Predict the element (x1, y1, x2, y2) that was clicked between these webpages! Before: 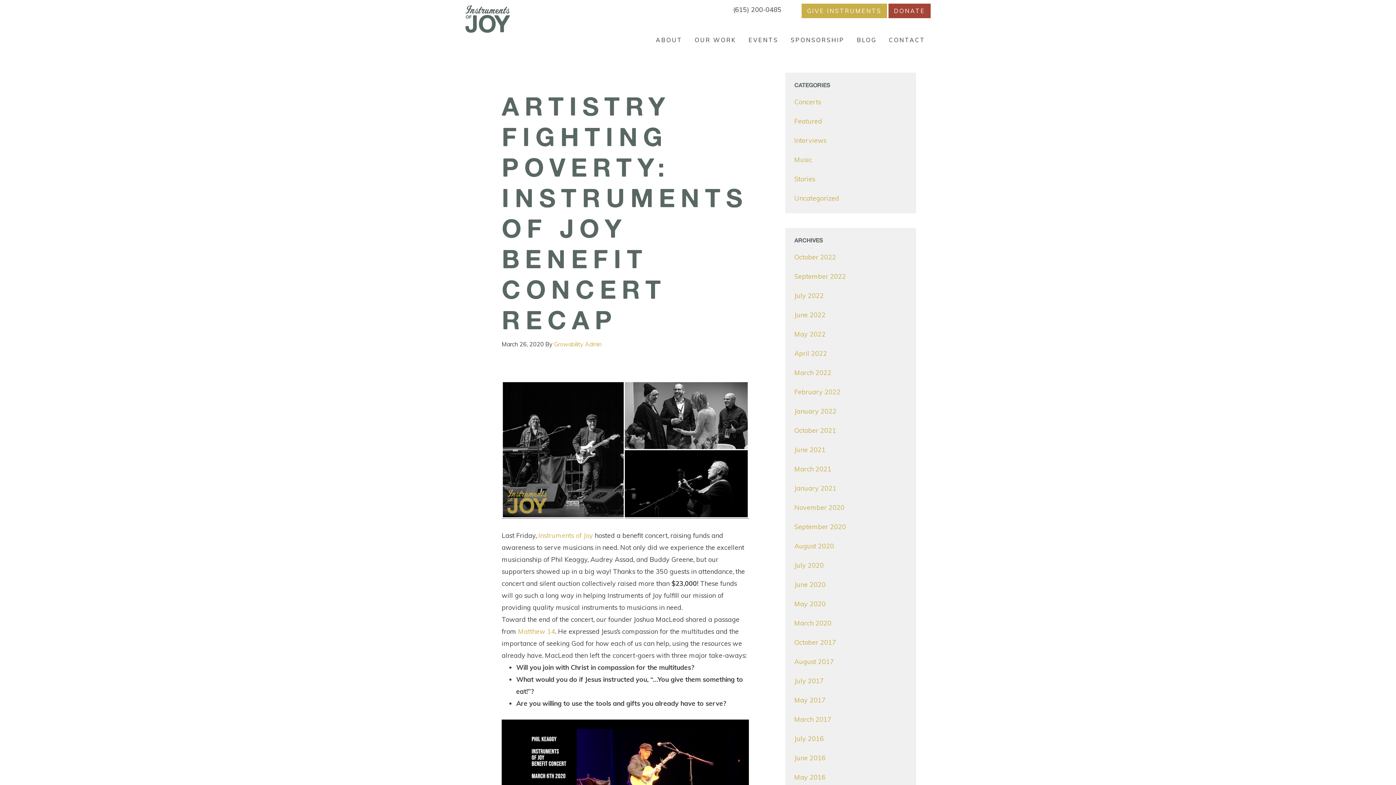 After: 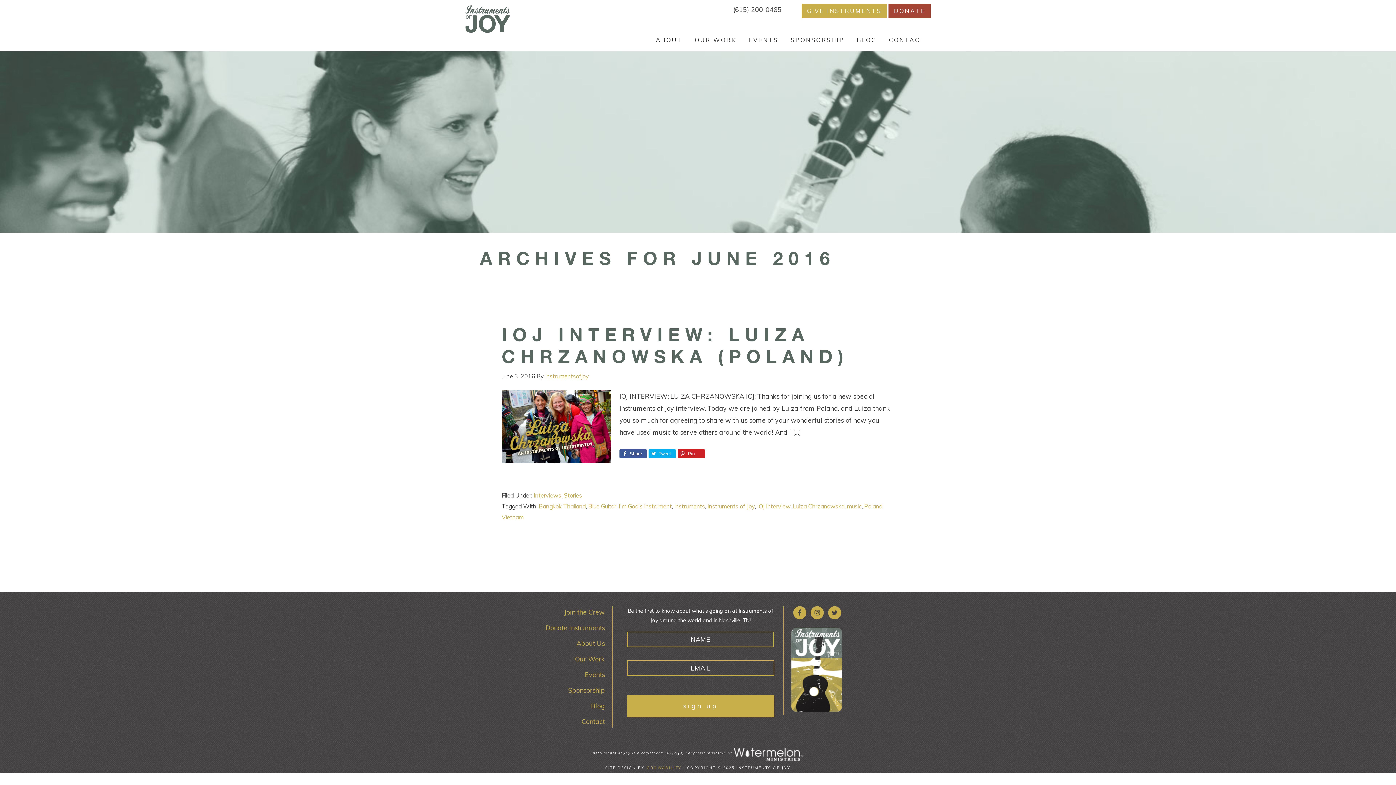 Action: bbox: (794, 754, 825, 762) label: June 2016